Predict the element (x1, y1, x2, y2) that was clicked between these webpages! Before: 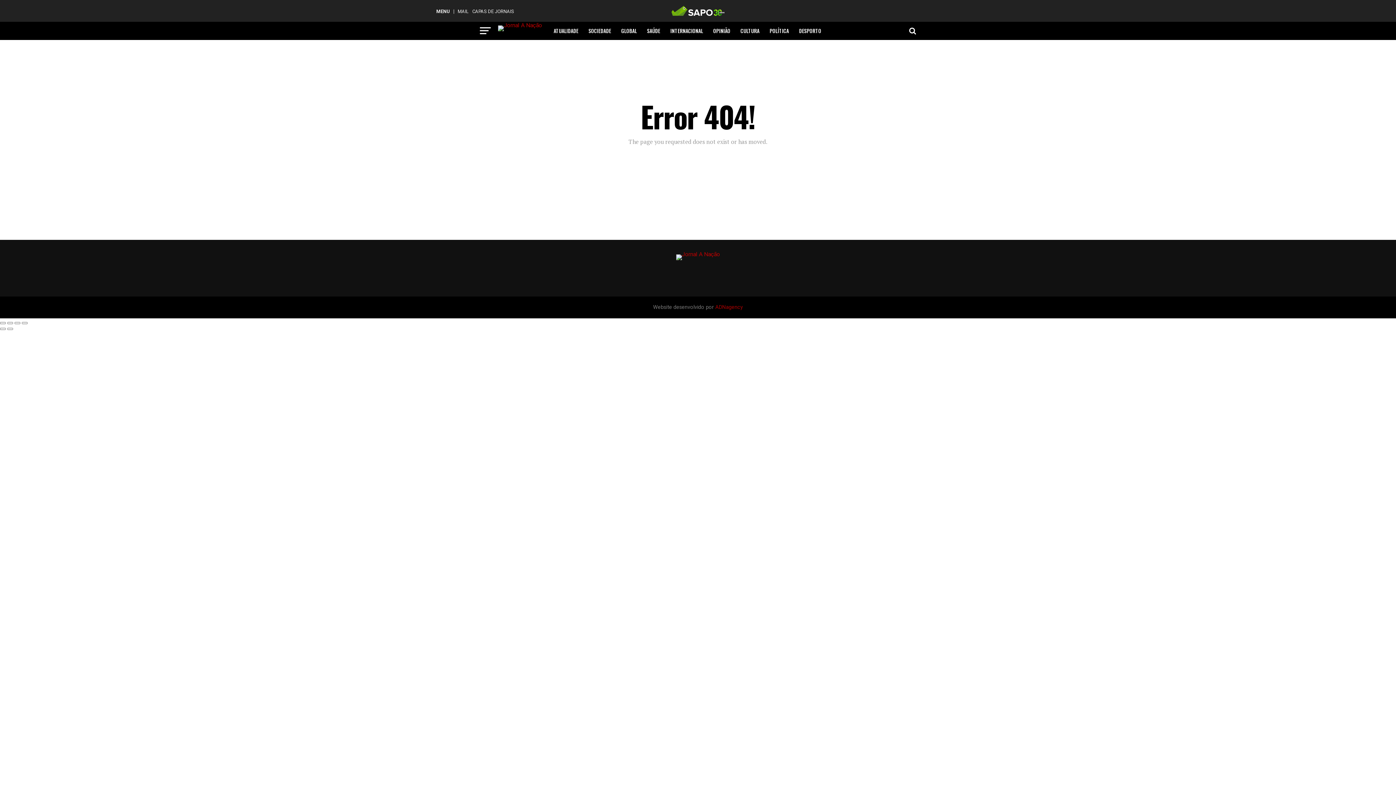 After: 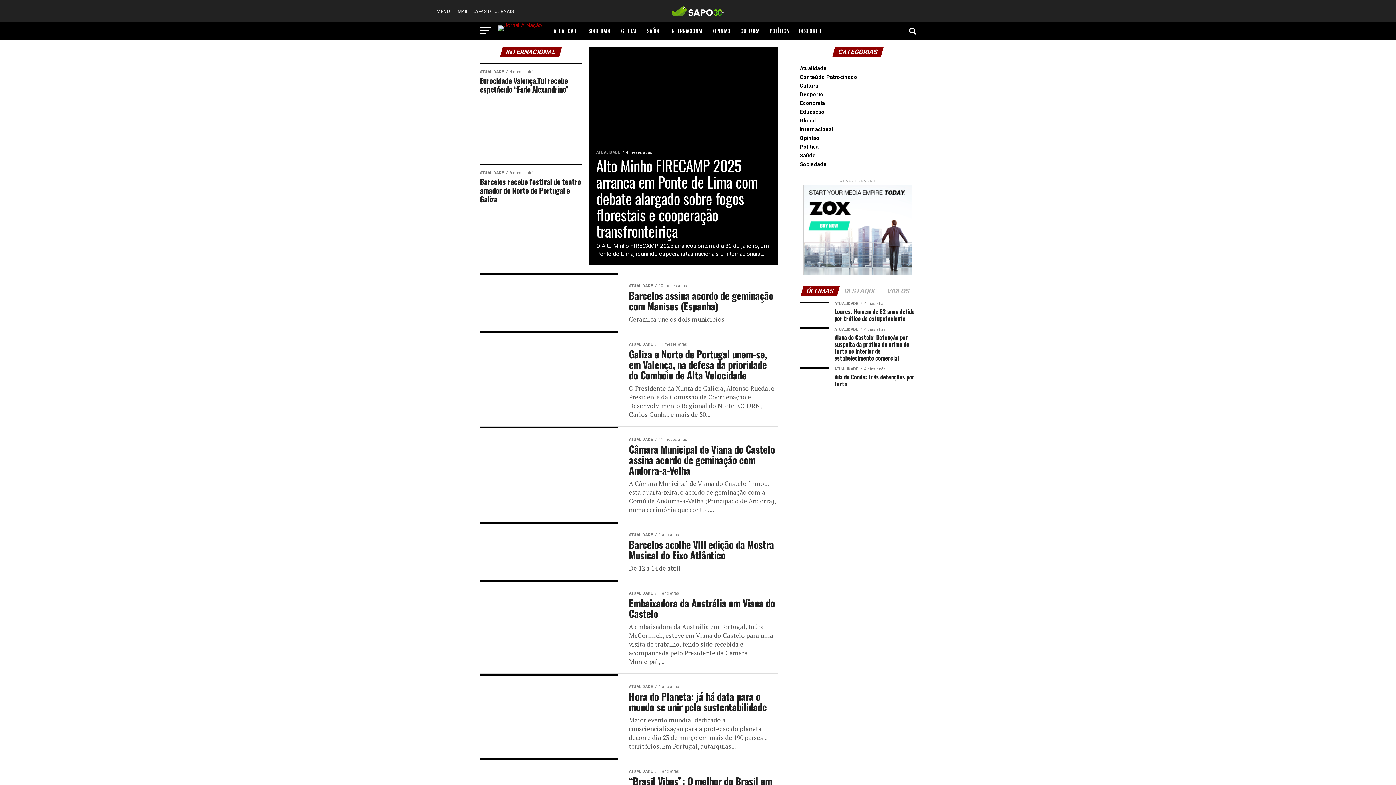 Action: bbox: (666, 21, 707, 40) label: INTERNACIONAL